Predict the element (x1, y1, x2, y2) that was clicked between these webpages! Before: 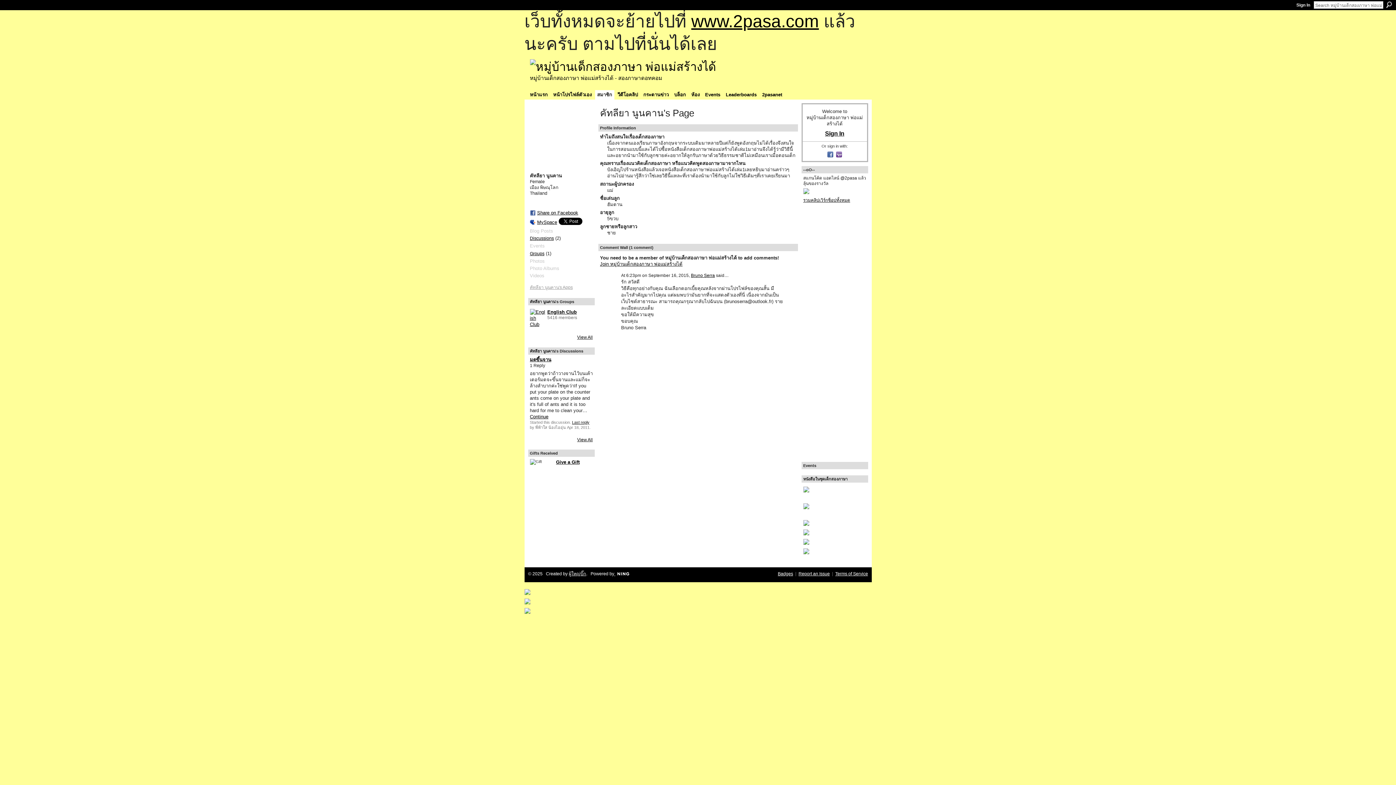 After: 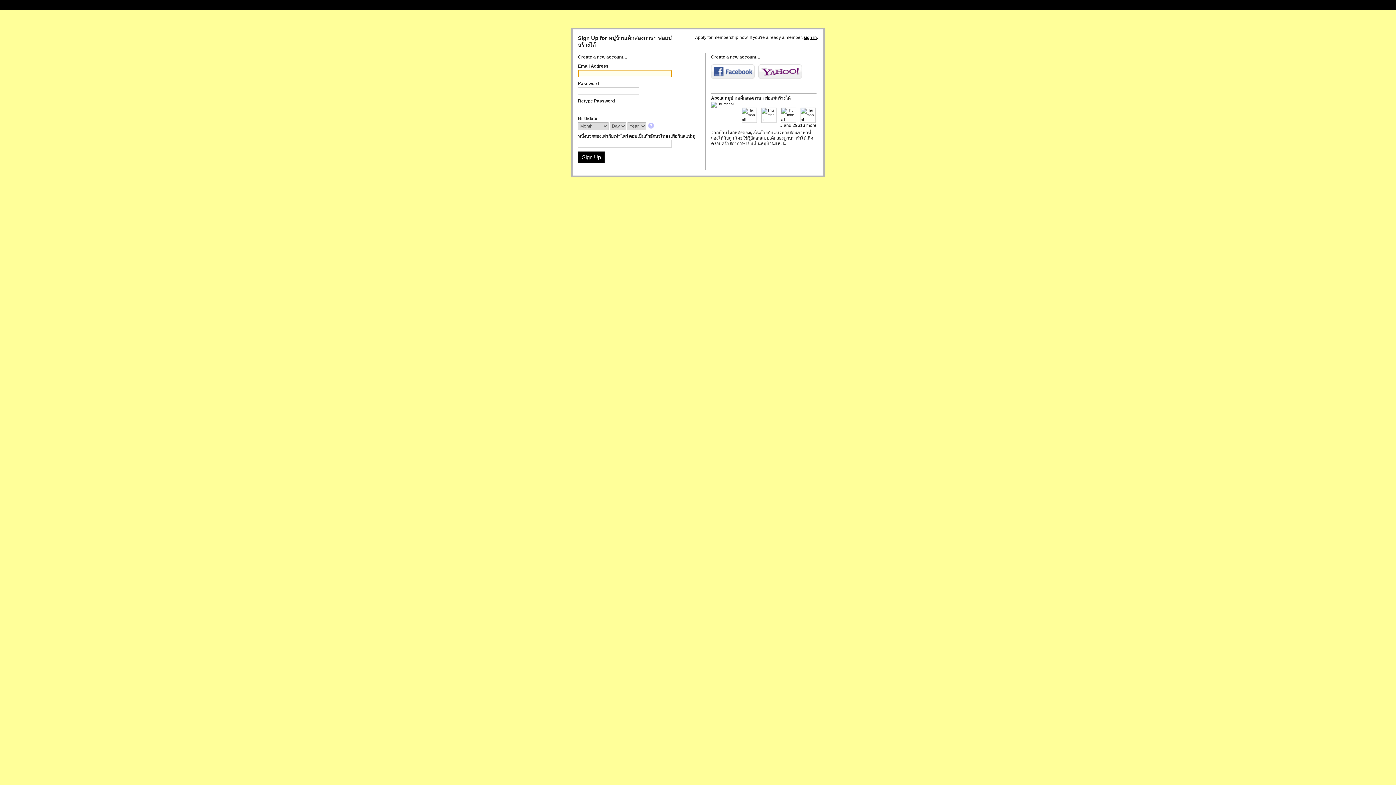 Action: label: Give a Gift bbox: (556, 459, 579, 465)